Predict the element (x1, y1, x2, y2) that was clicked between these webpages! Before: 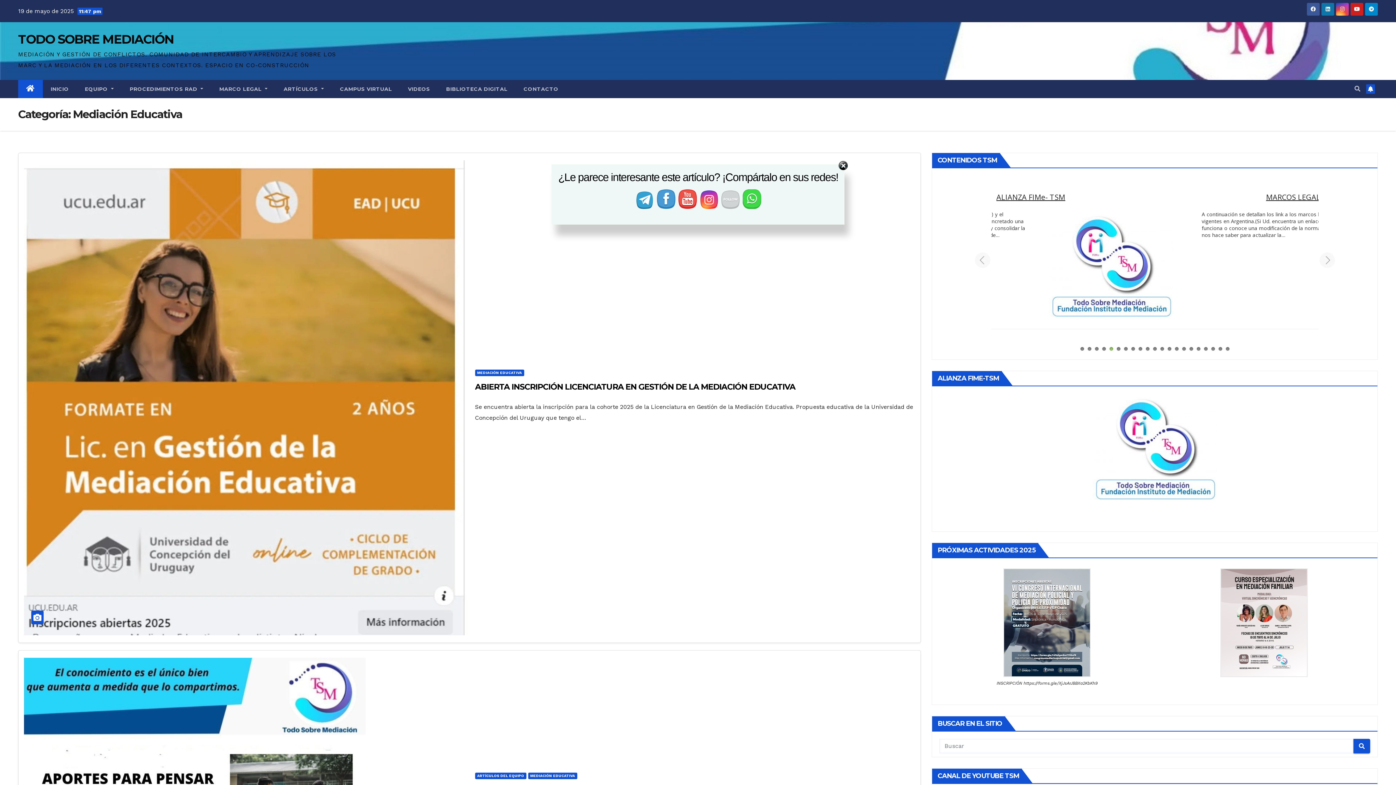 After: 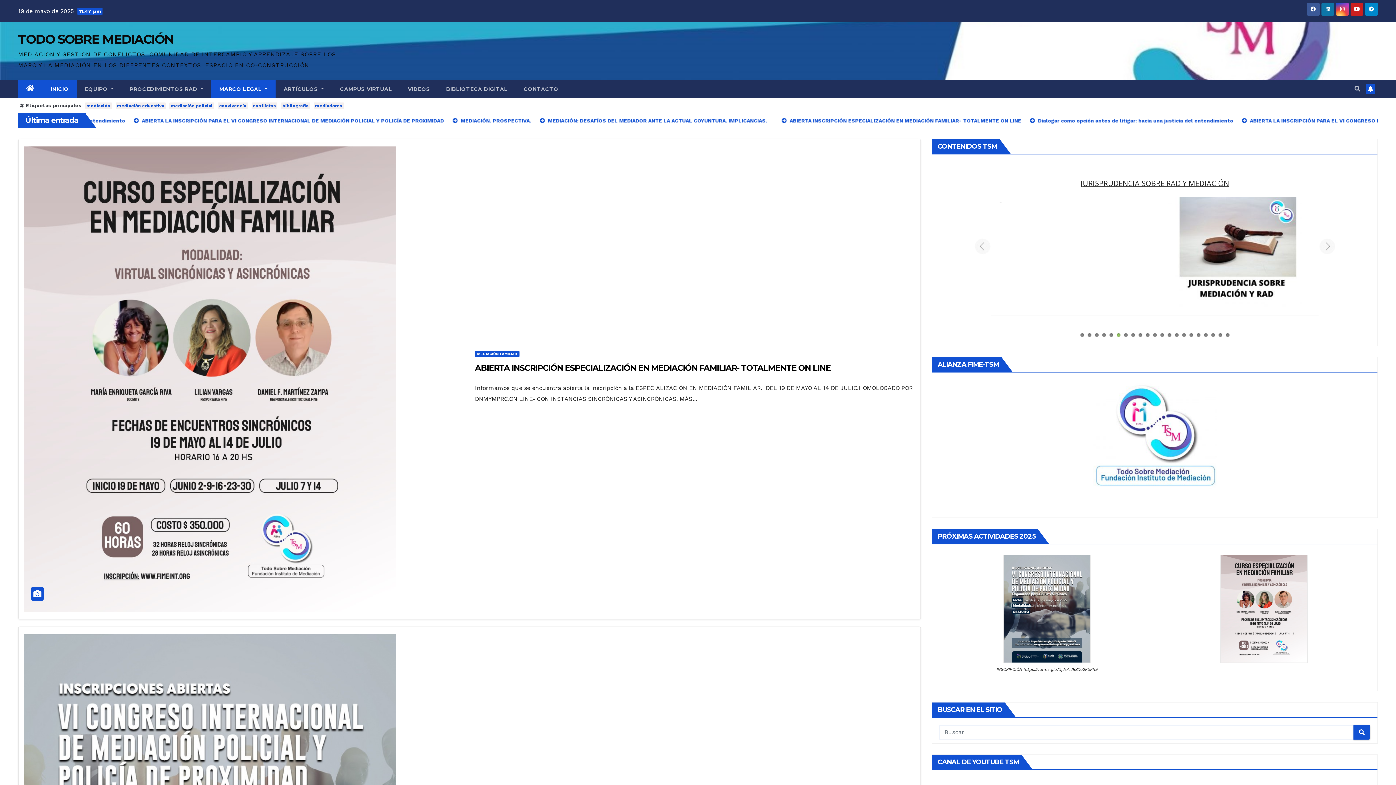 Action: label: INICIO bbox: (42, 80, 76, 98)